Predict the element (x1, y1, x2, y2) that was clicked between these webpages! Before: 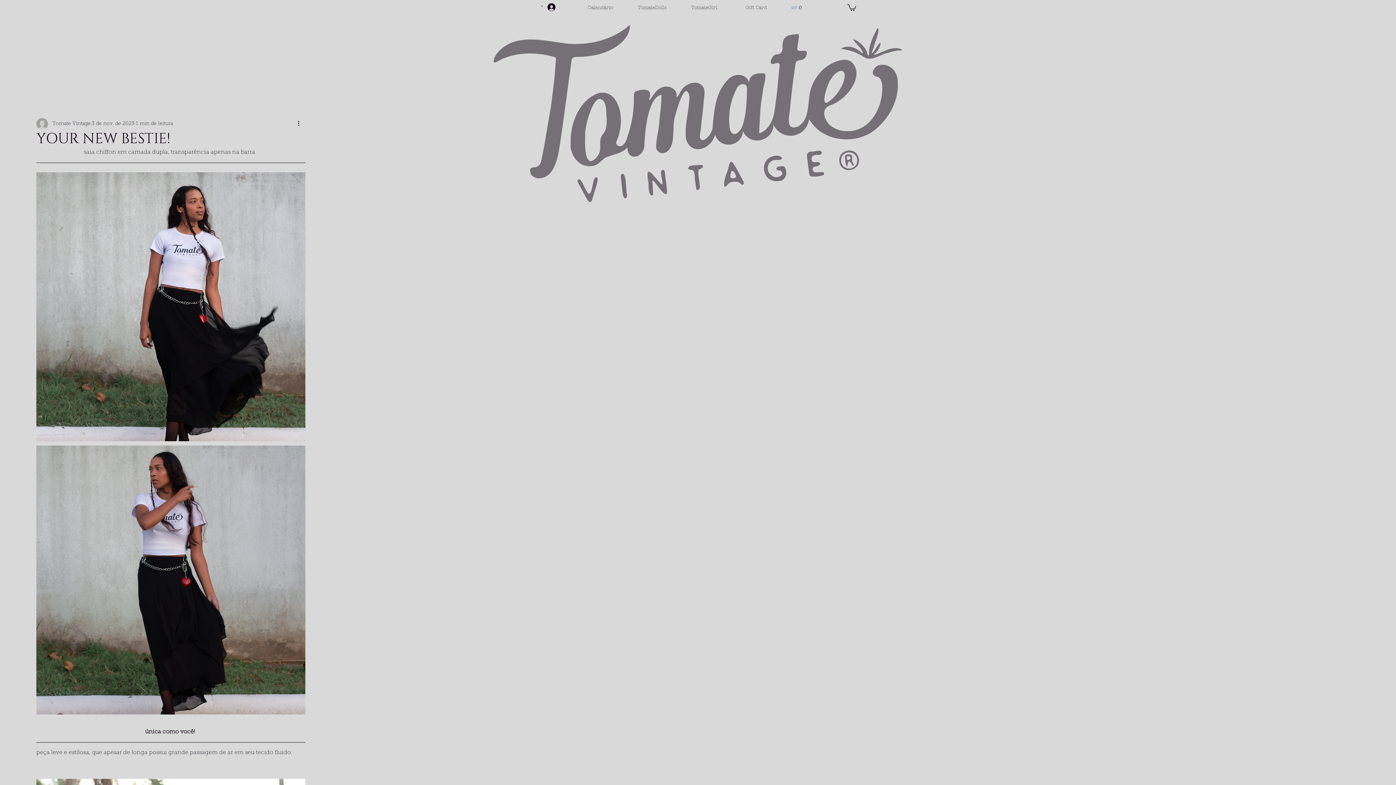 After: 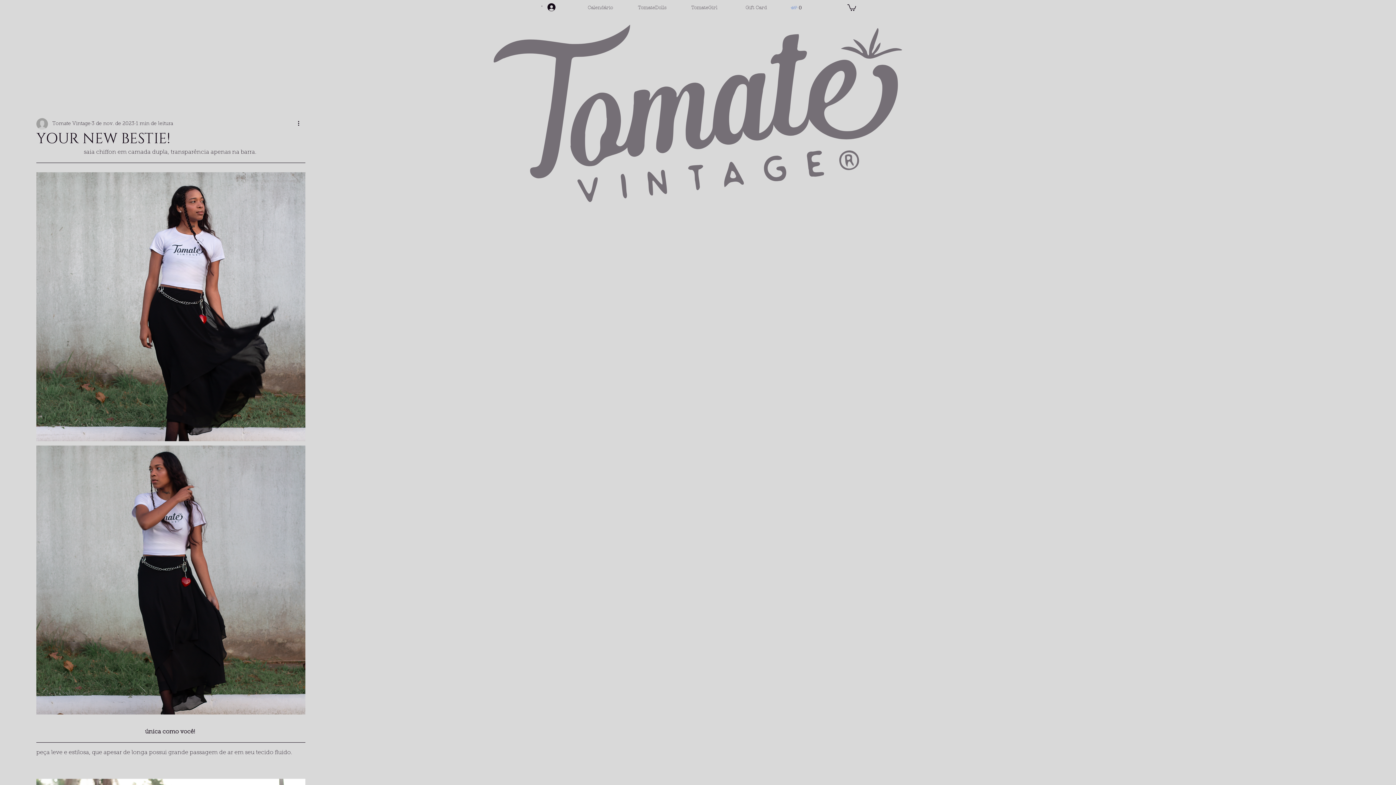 Action: label: ® bbox: (536, 1, 560, 13)